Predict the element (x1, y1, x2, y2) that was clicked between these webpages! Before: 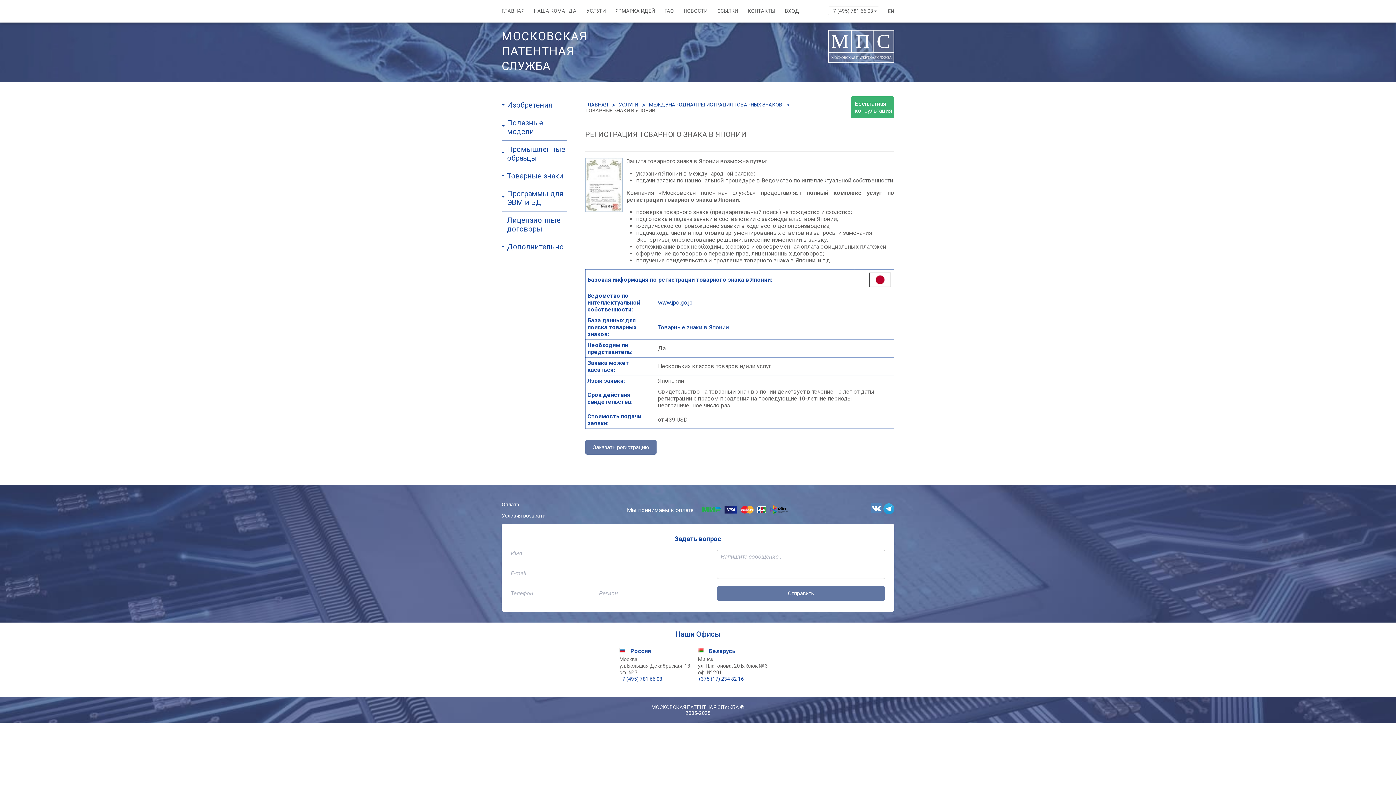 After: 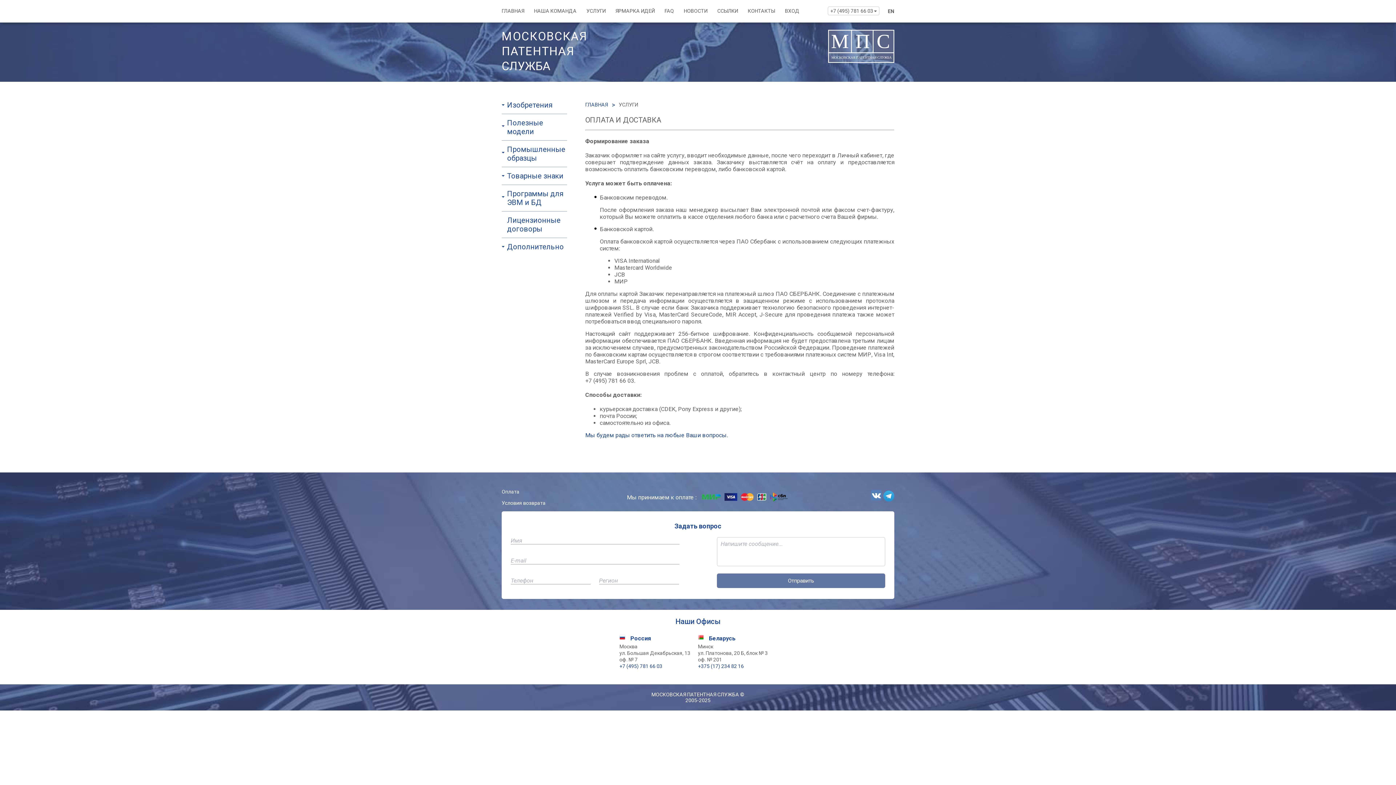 Action: label: Оплата bbox: (501, 501, 545, 507)